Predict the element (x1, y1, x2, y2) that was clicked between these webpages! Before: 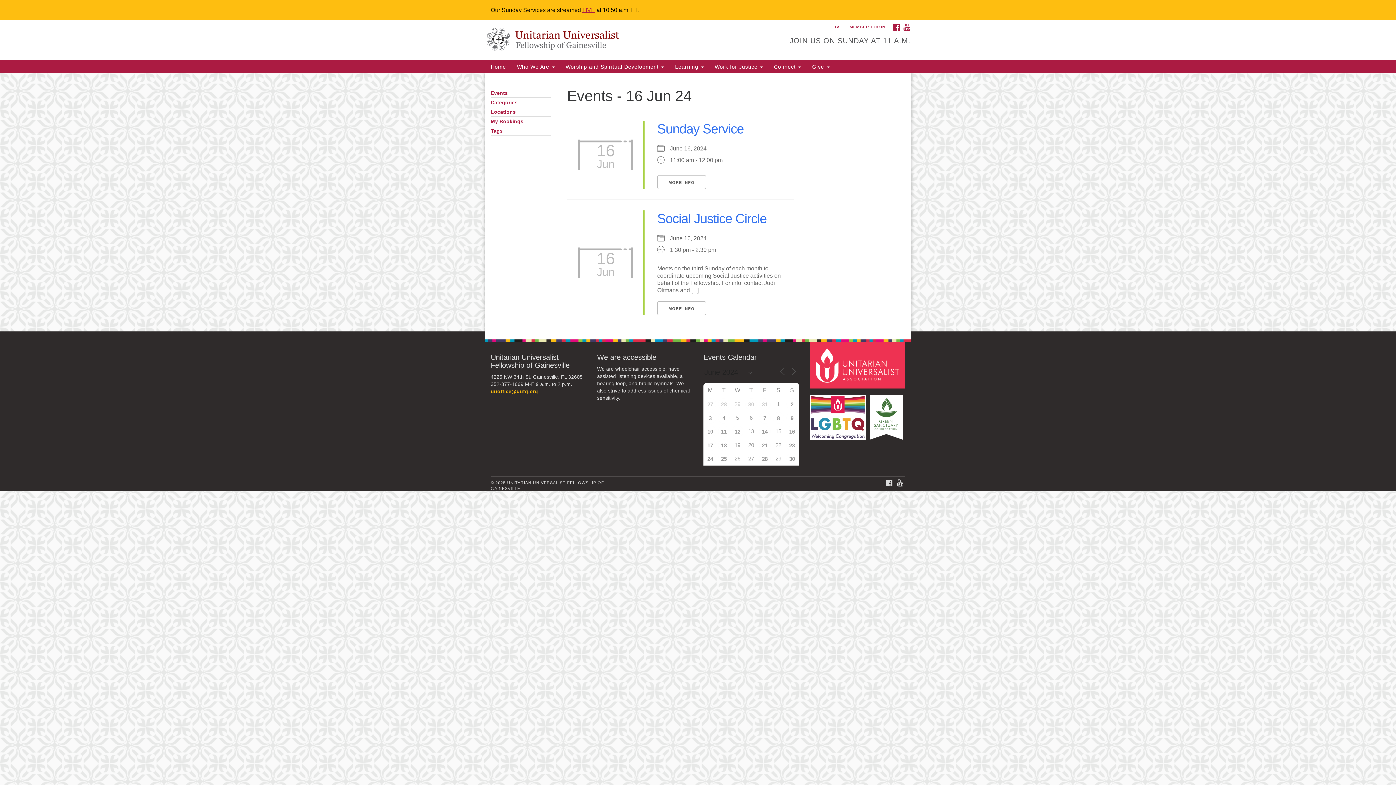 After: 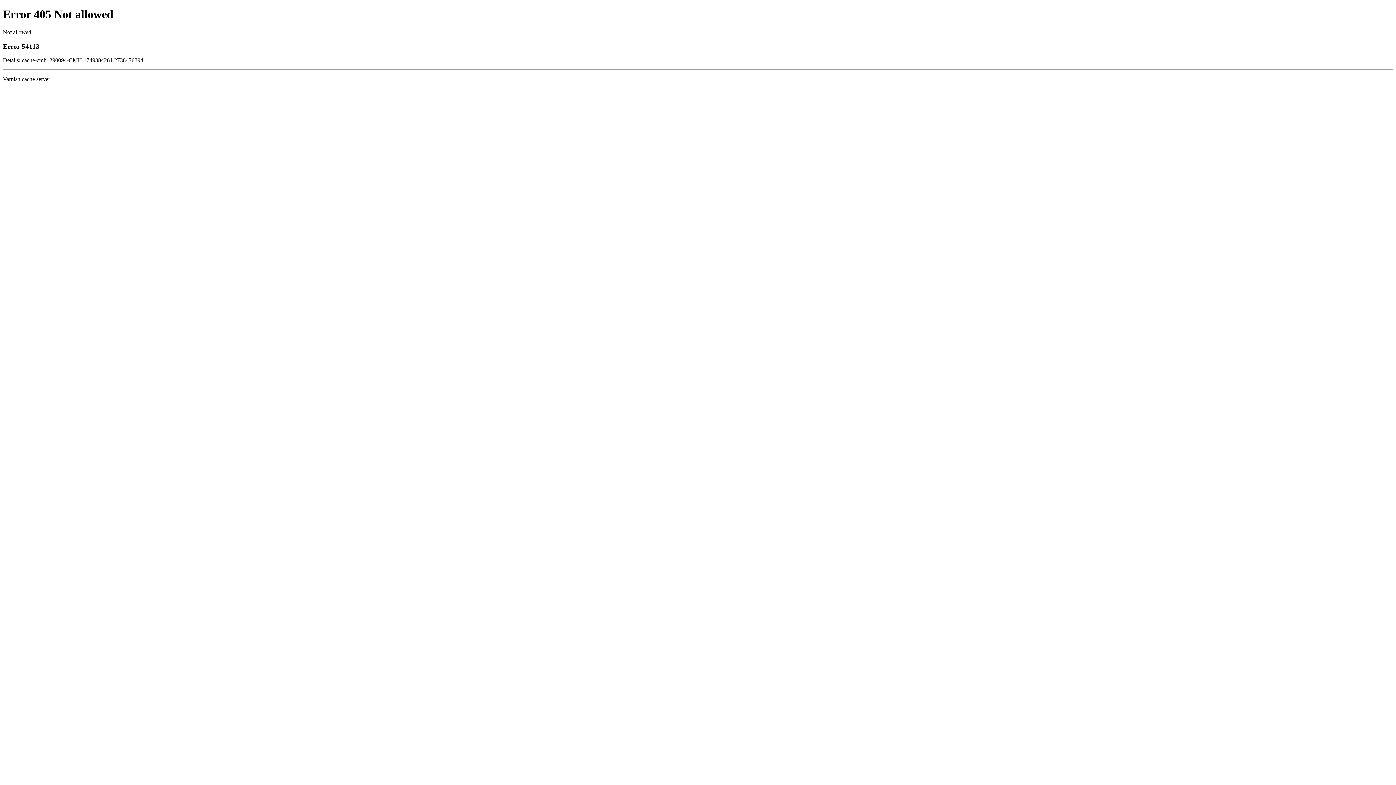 Action: bbox: (810, 362, 907, 367)